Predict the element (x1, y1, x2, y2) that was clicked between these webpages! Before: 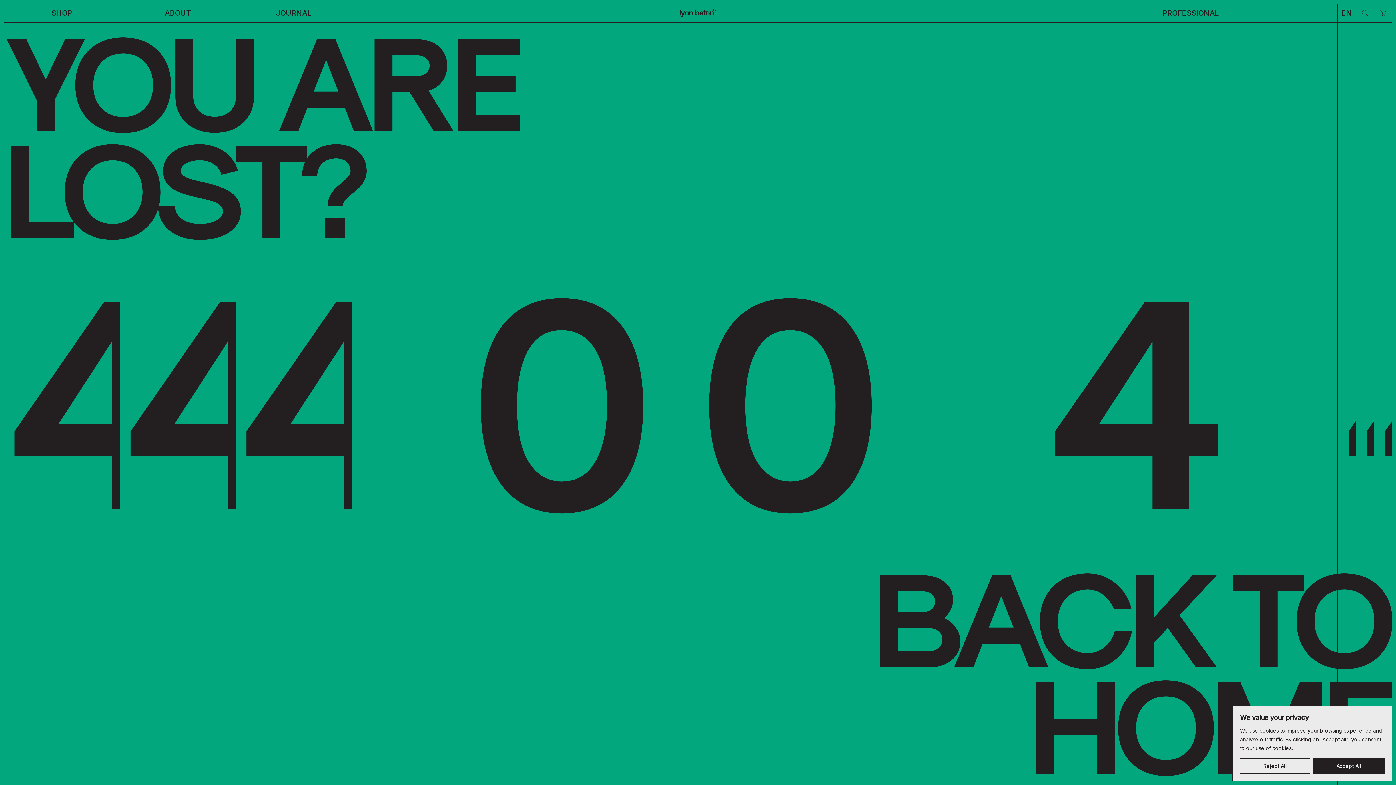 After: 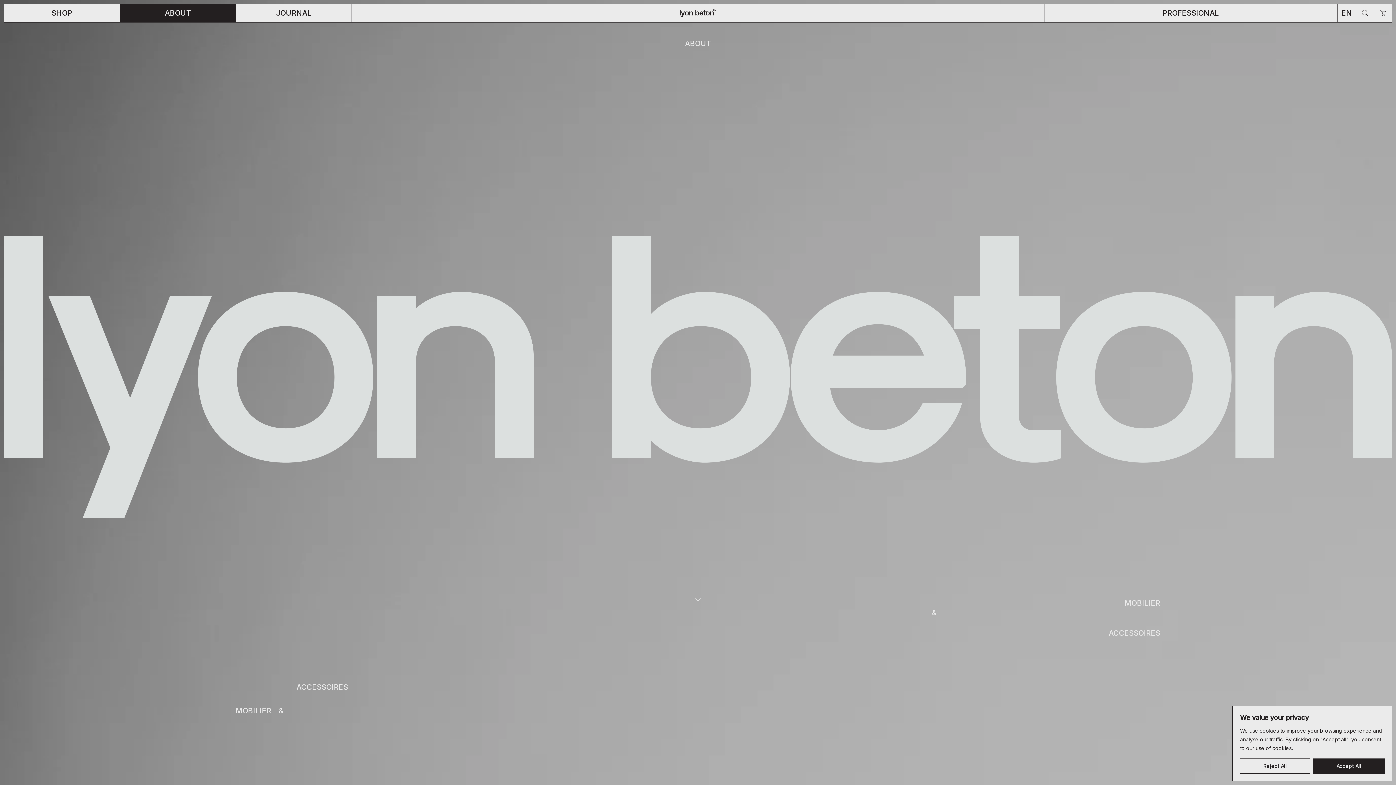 Action: bbox: (120, 4, 235, 22) label: ABOUT